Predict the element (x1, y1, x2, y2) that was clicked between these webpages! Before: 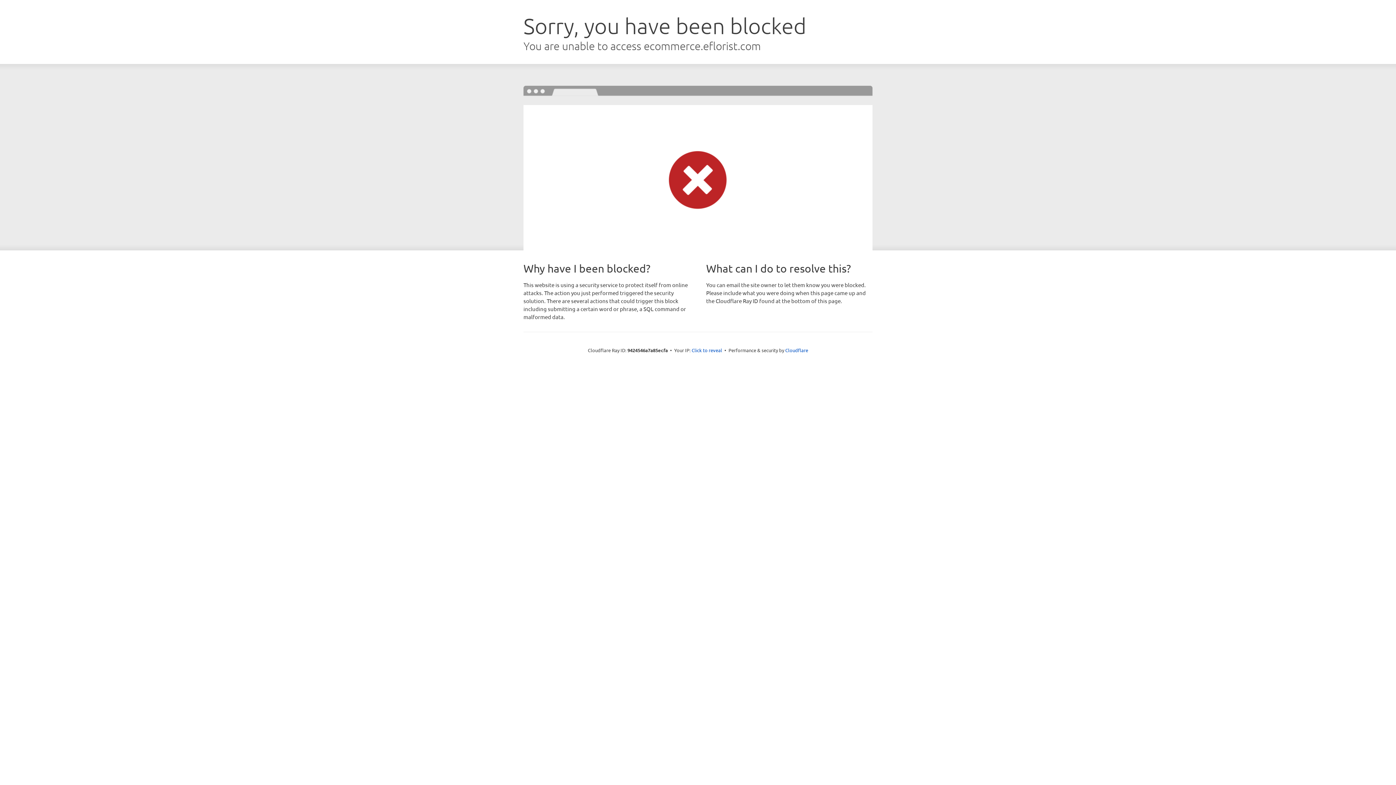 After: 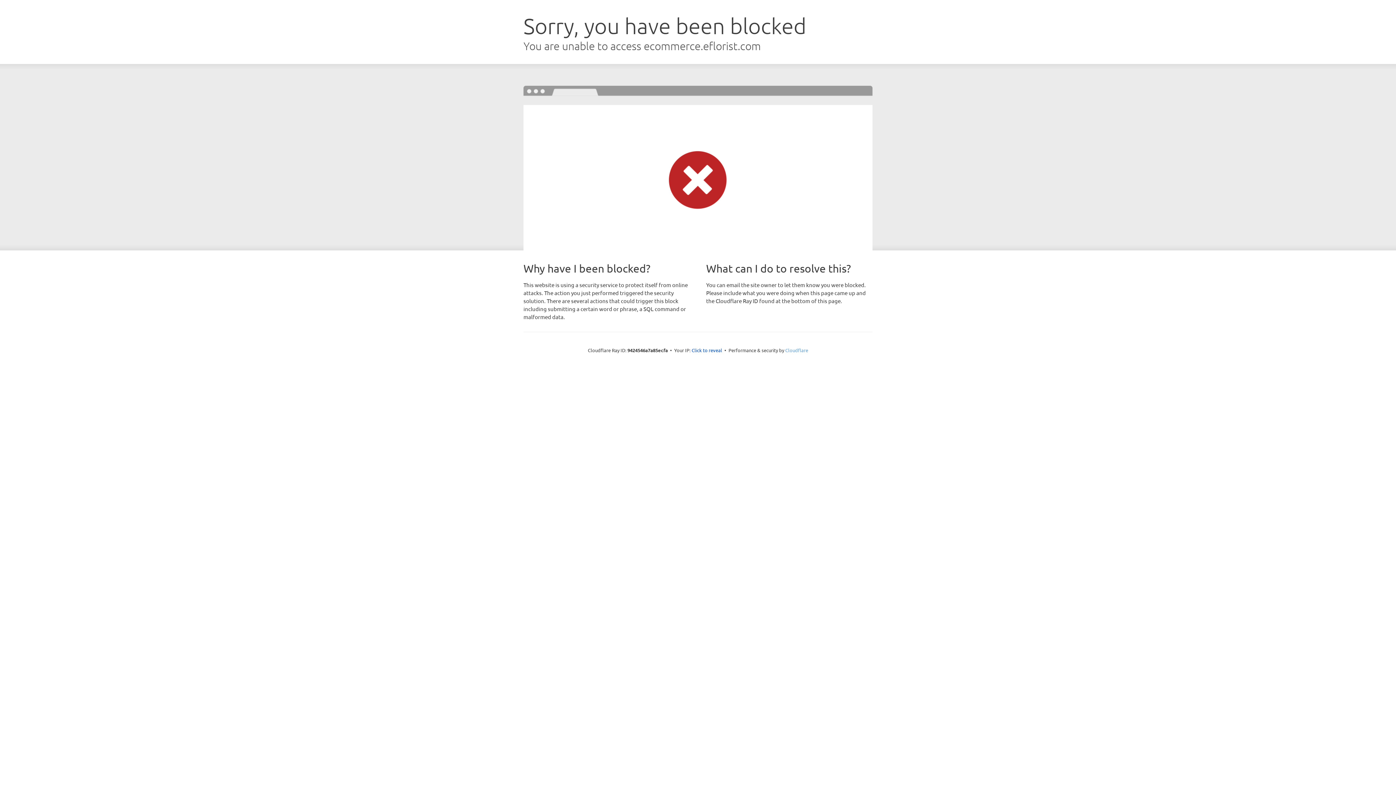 Action: label: Cloudflare bbox: (785, 347, 808, 353)